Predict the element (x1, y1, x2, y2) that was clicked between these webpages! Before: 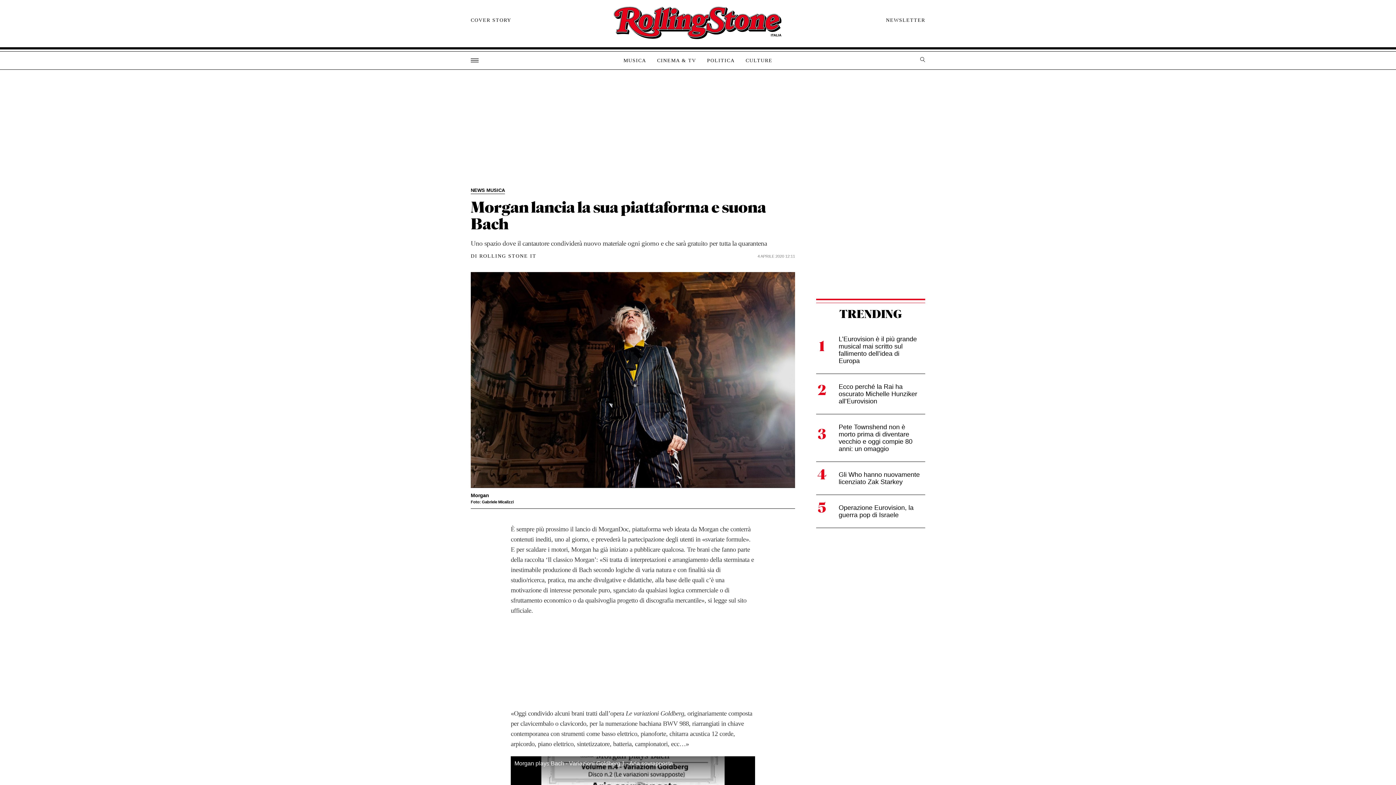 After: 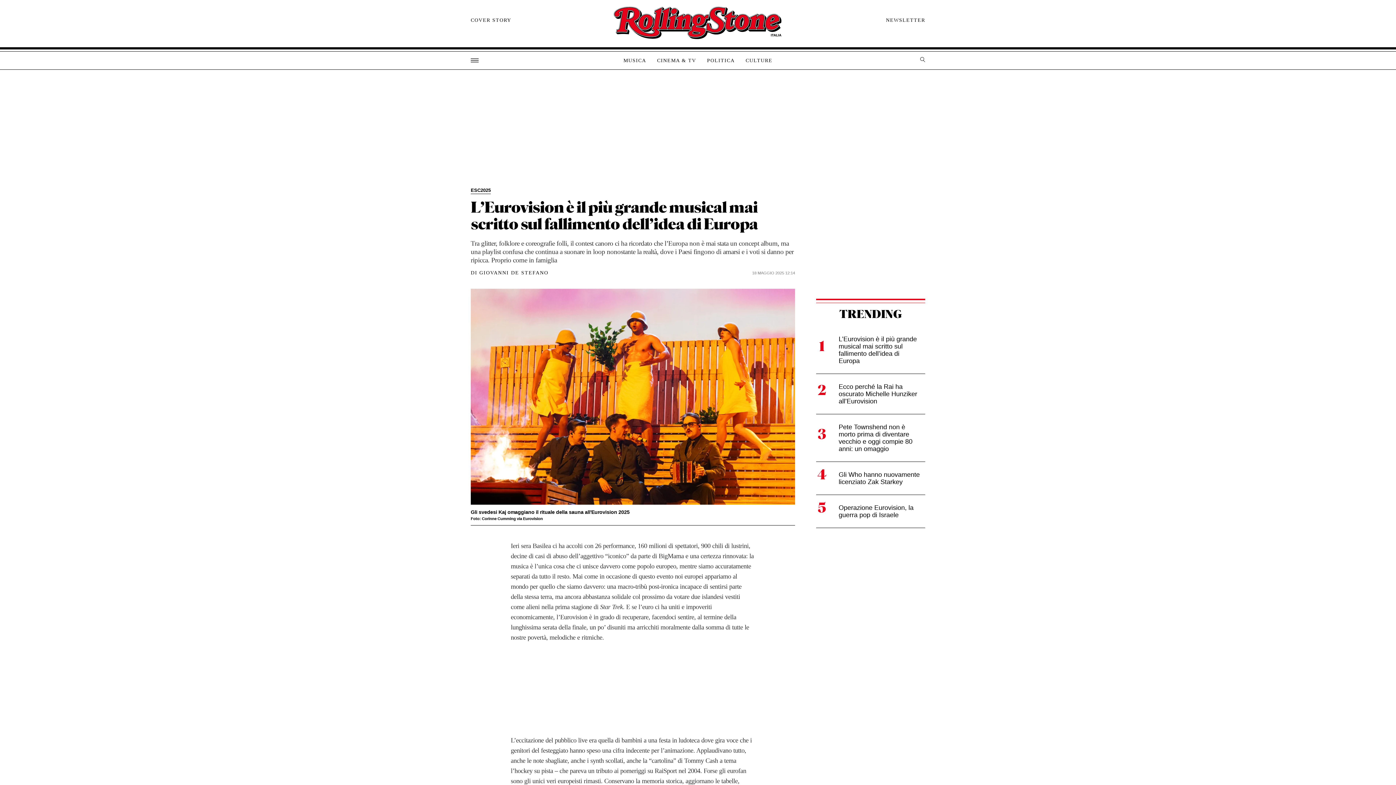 Action: bbox: (816, 326, 925, 373) label: L’Eurovision è il più grande musical mai scritto sul fallimento dell’idea di Europa